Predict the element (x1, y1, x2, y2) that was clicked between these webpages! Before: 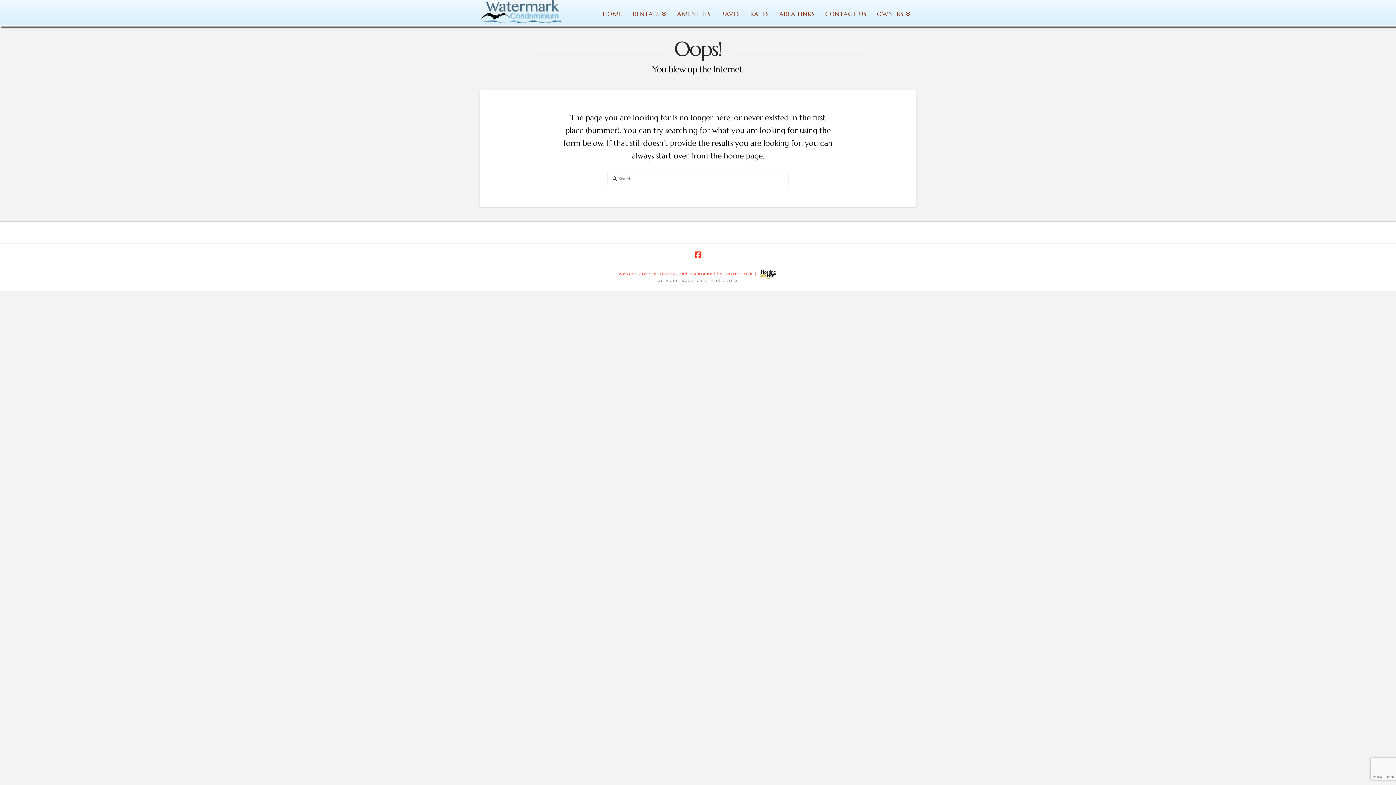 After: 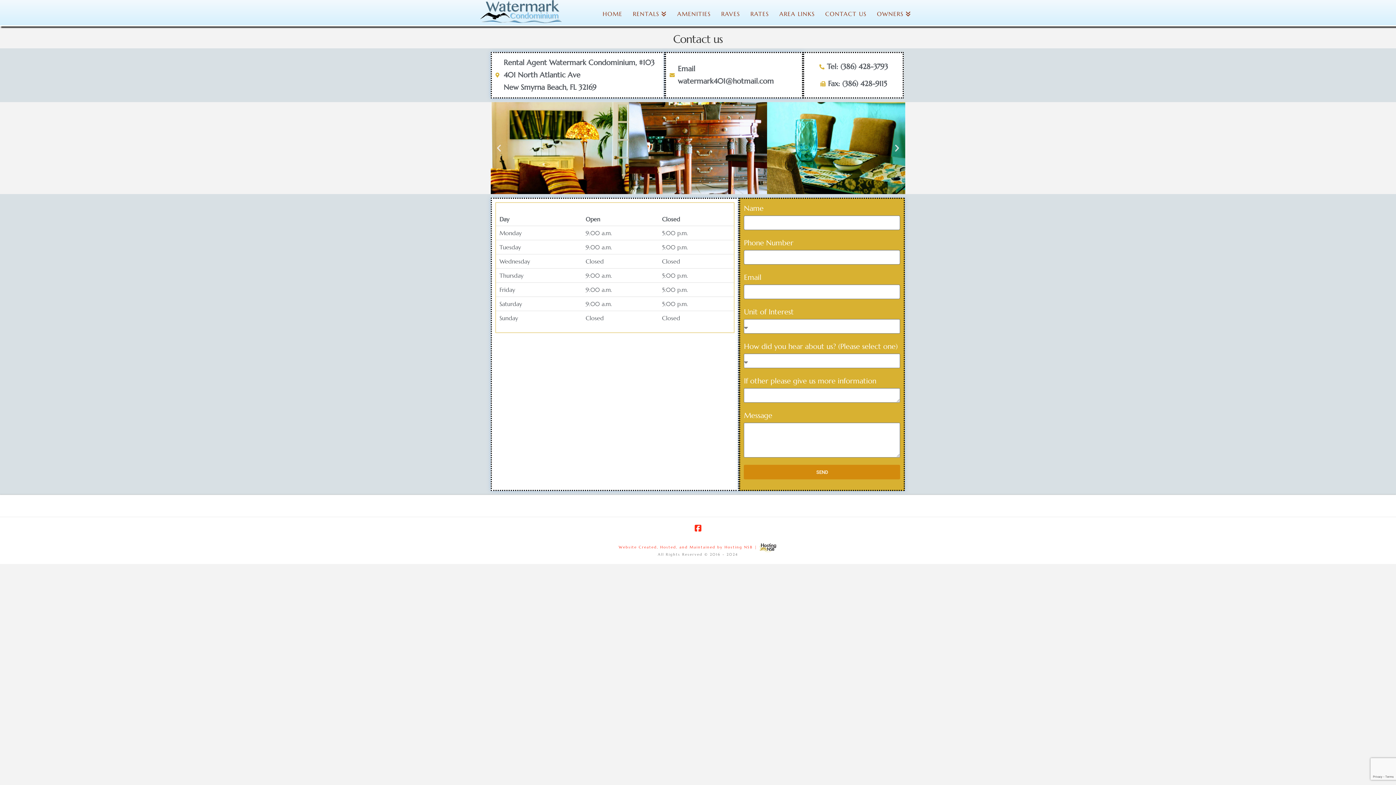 Action: label: CONTACT US bbox: (819, 0, 871, 25)